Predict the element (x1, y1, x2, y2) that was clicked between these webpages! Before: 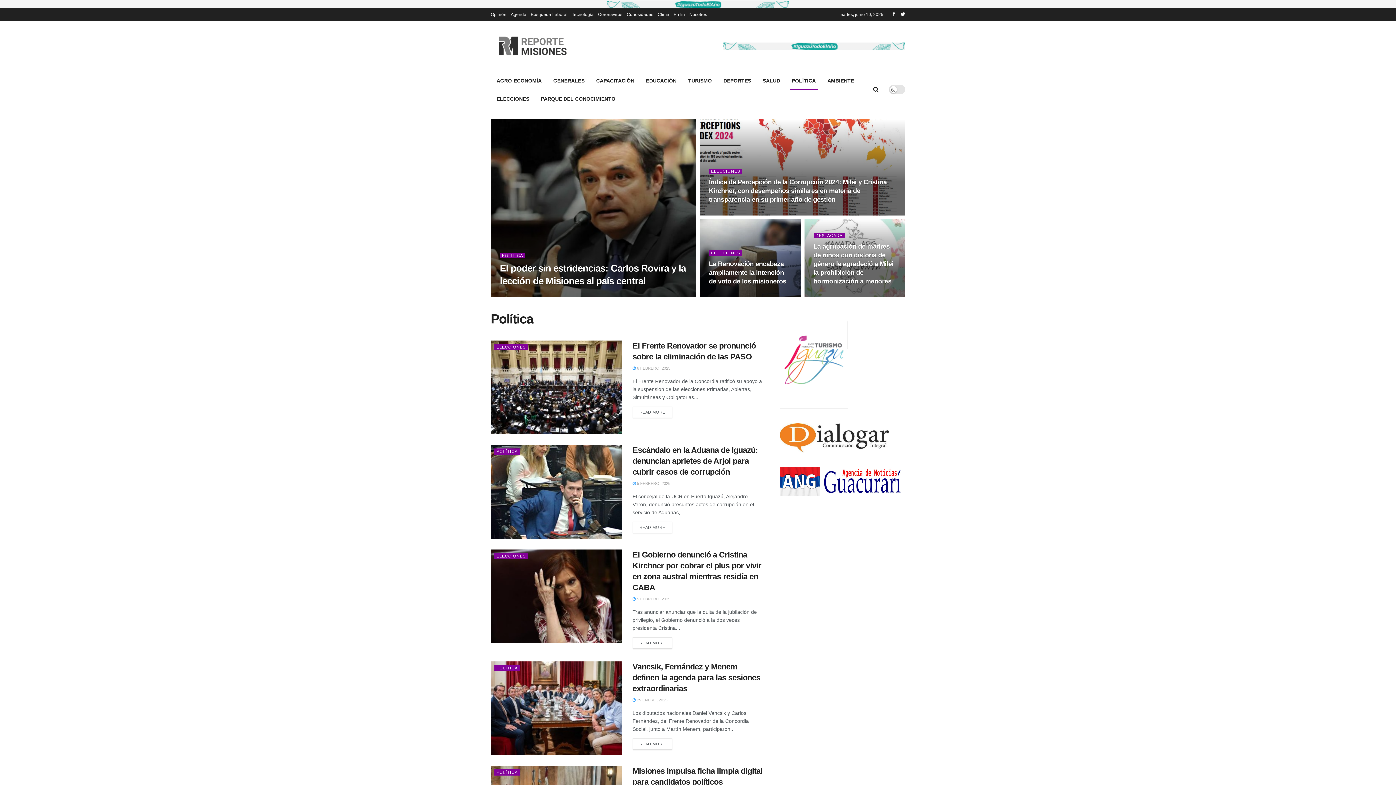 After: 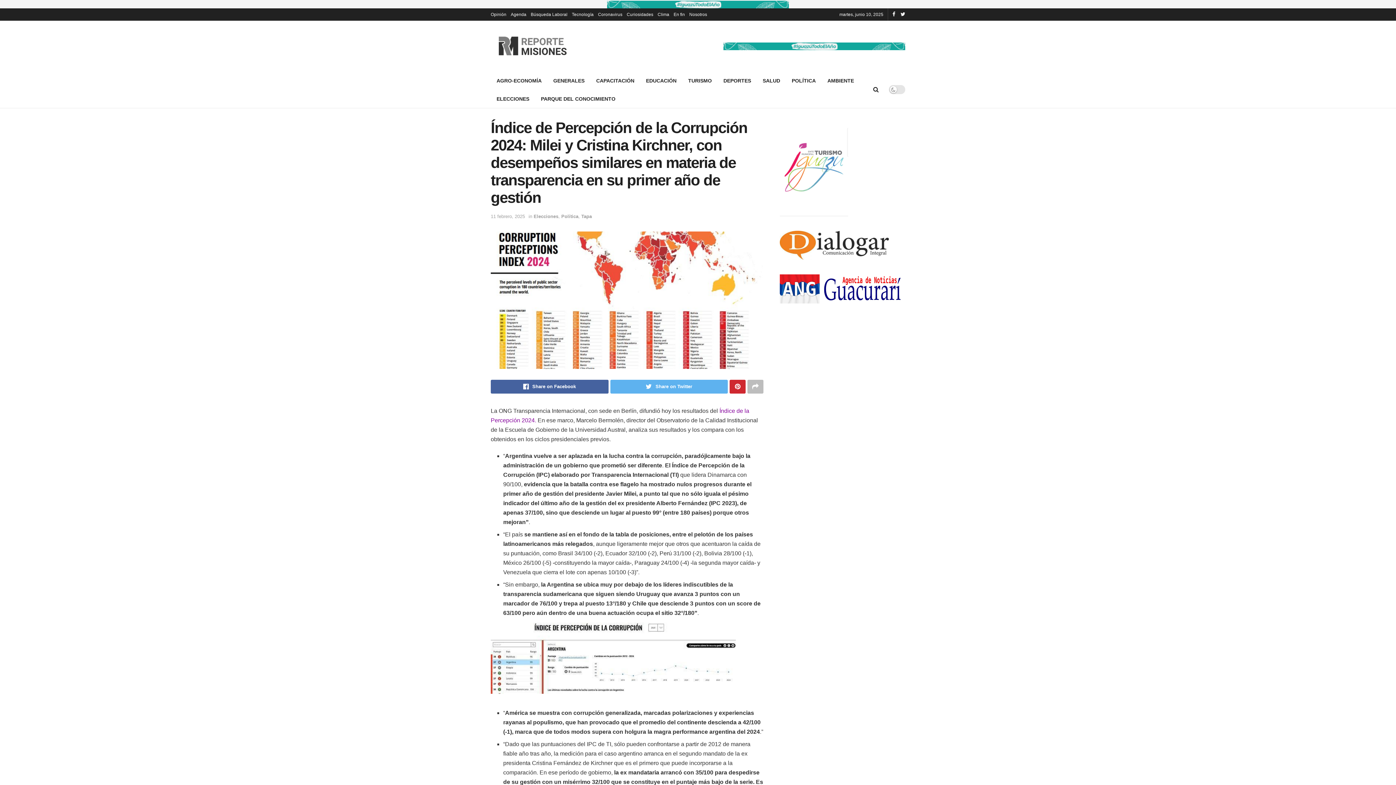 Action: label:  11 FEBRERO, 2025 bbox: (709, 211, 749, 215)